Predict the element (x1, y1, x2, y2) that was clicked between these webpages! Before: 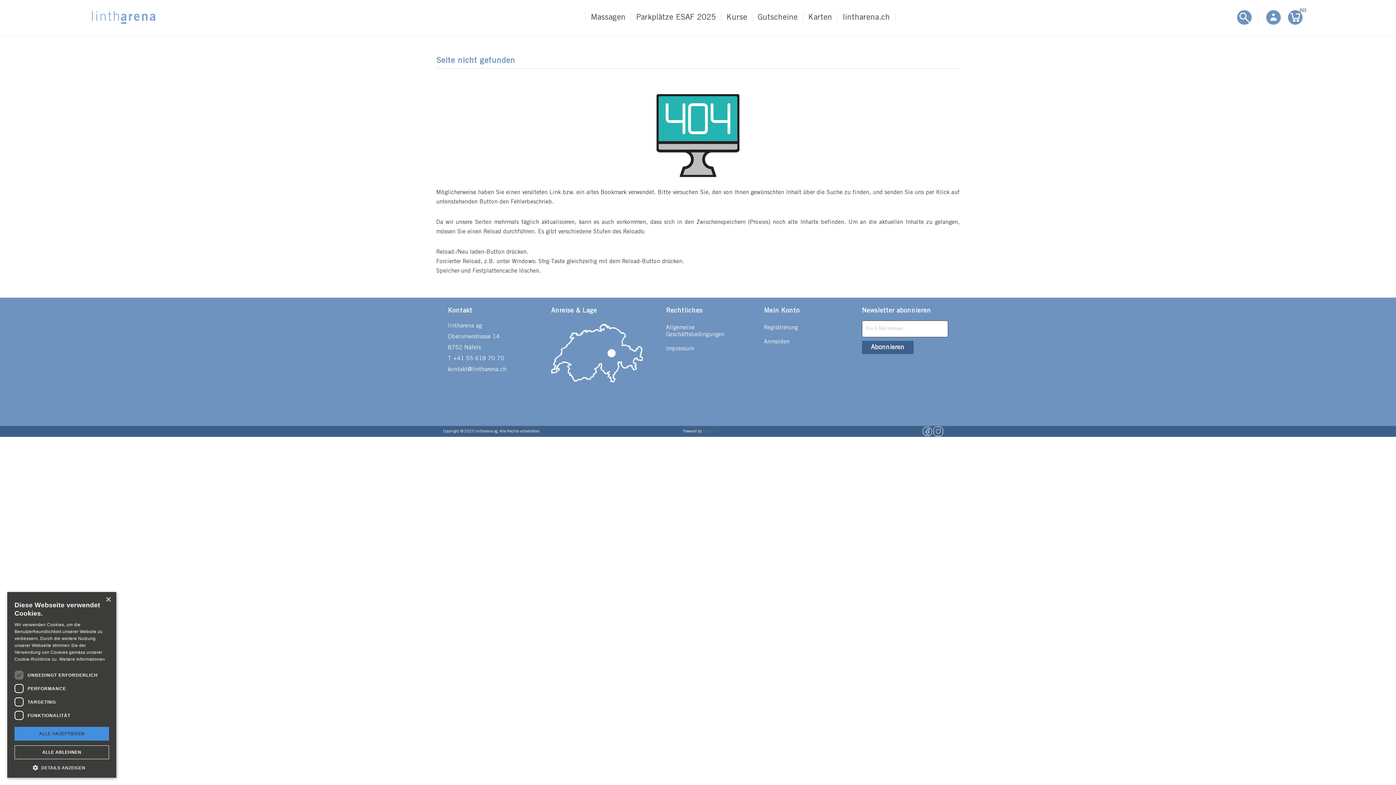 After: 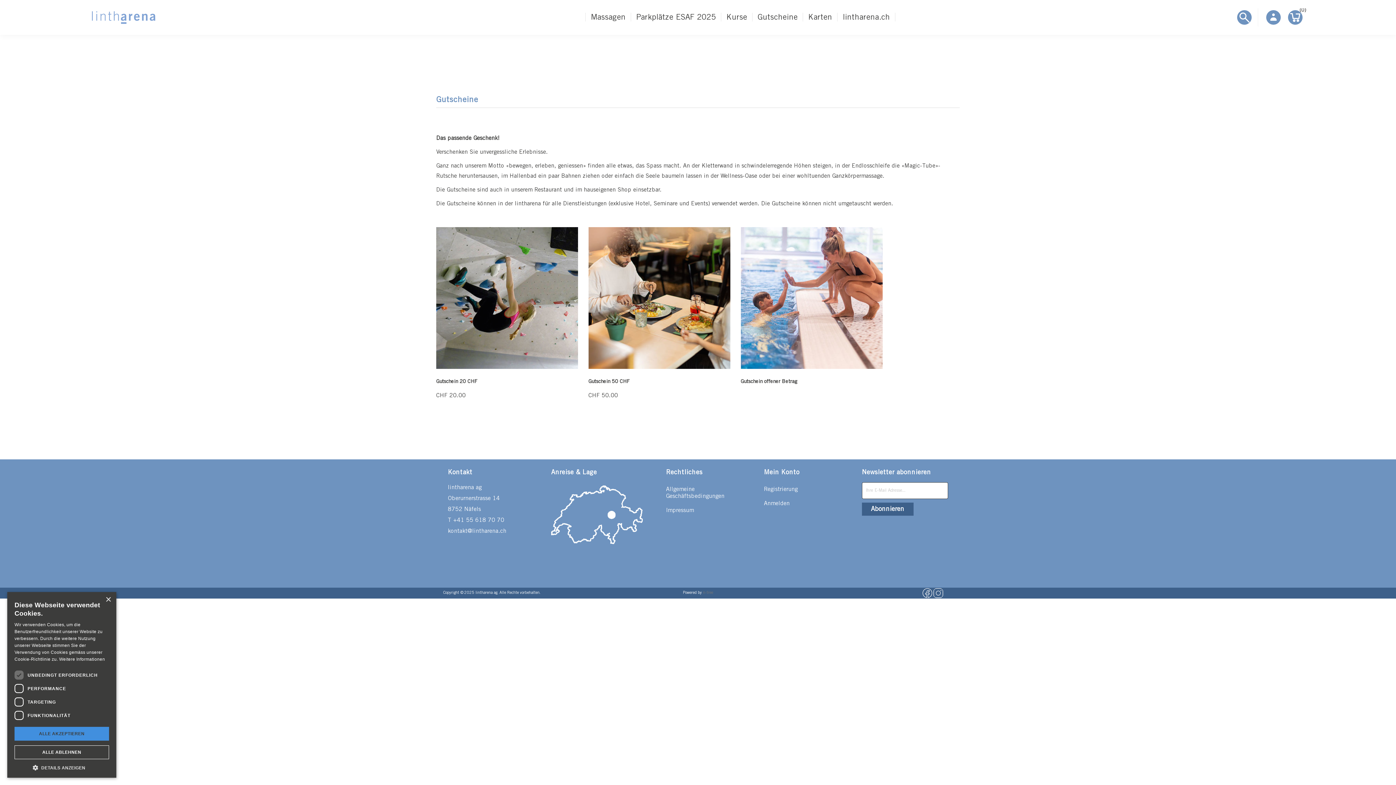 Action: bbox: (752, 12, 803, 22) label: Gutscheine